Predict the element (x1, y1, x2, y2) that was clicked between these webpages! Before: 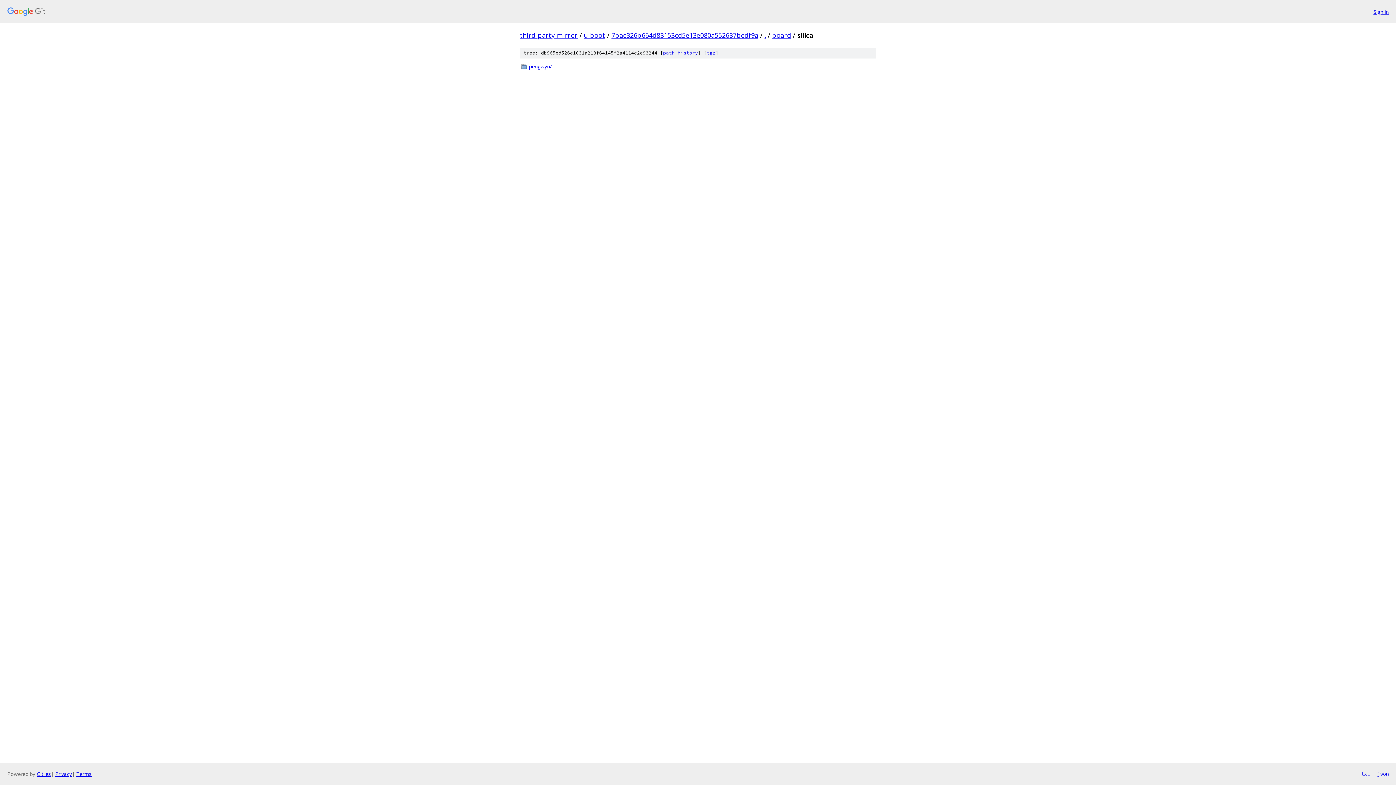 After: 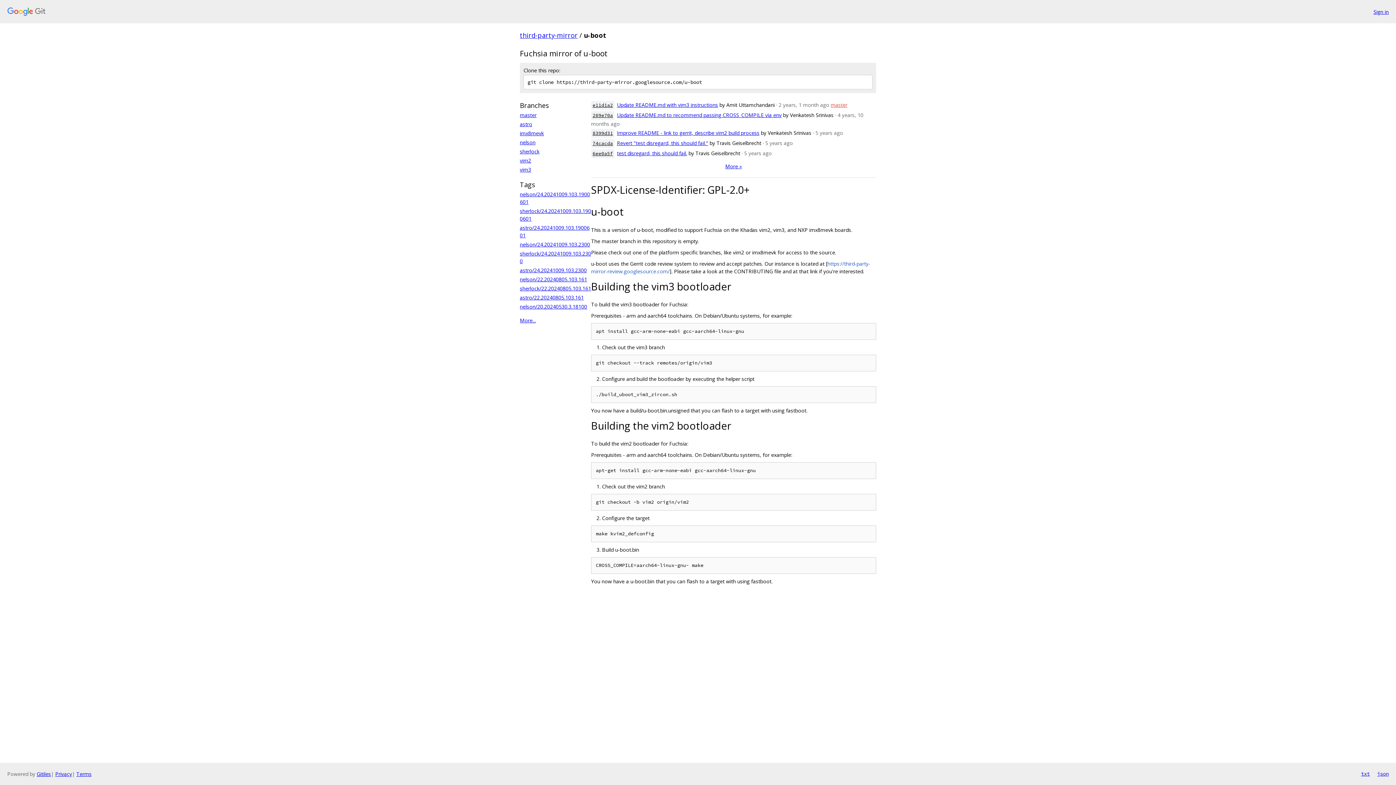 Action: bbox: (584, 30, 605, 39) label: u-boot